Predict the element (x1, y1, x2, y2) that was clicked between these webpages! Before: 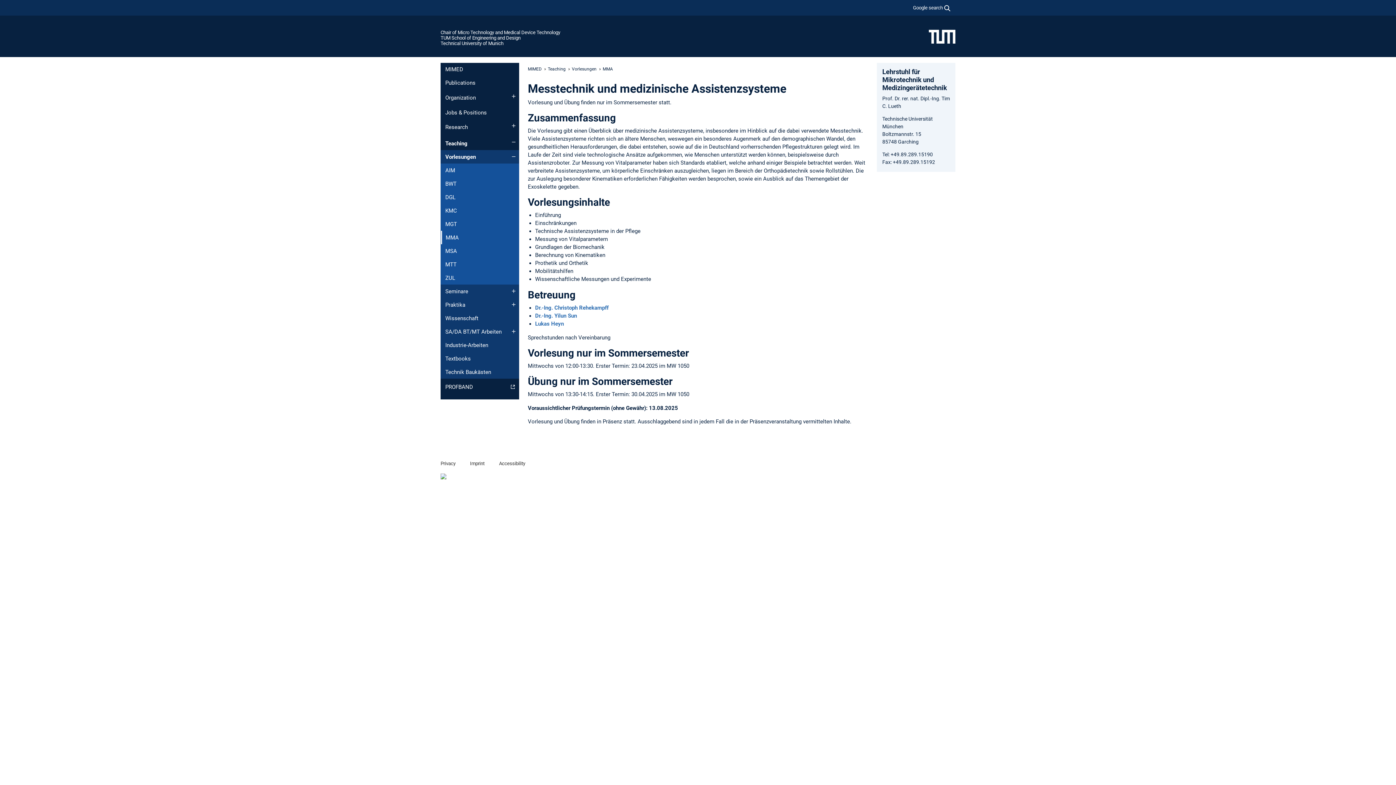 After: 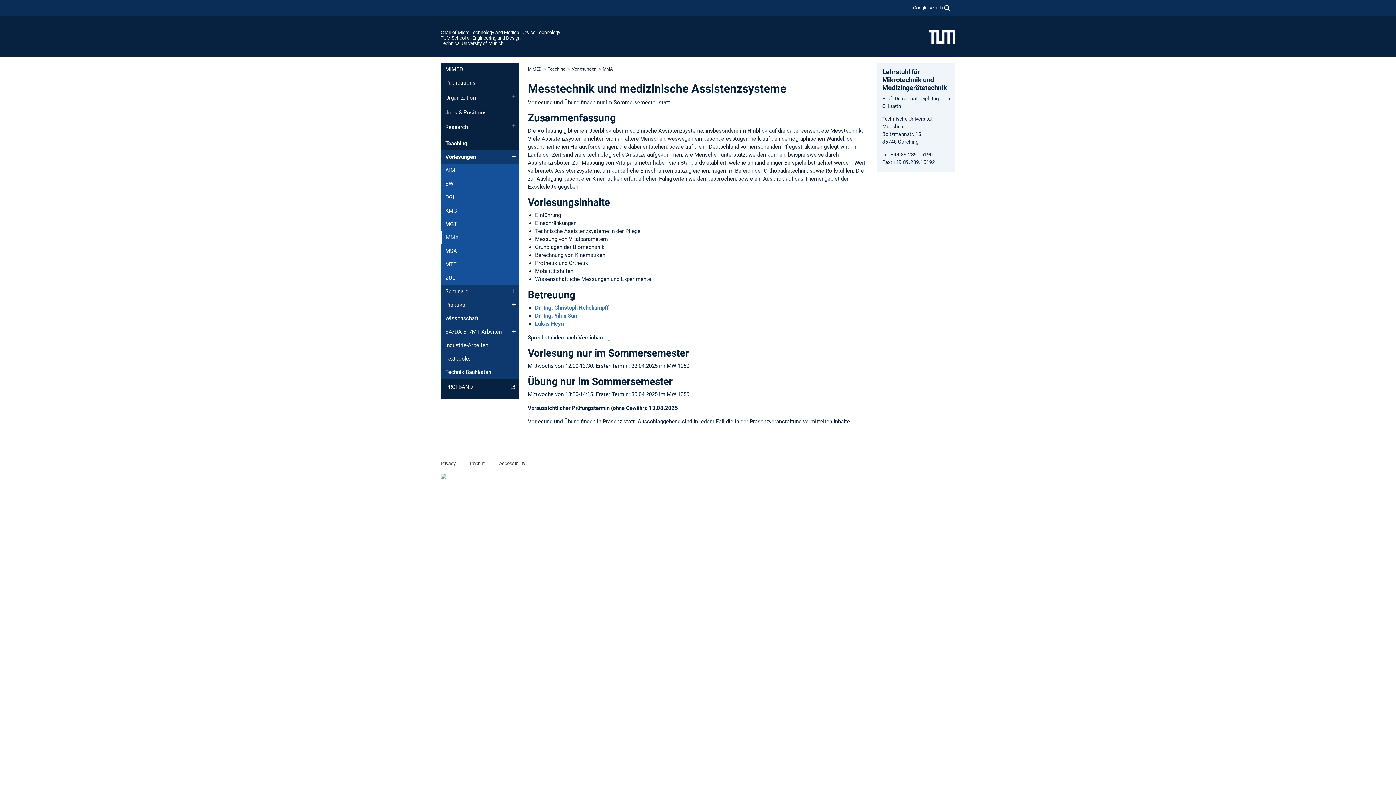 Action: bbox: (441, 231, 519, 244) label: MMA